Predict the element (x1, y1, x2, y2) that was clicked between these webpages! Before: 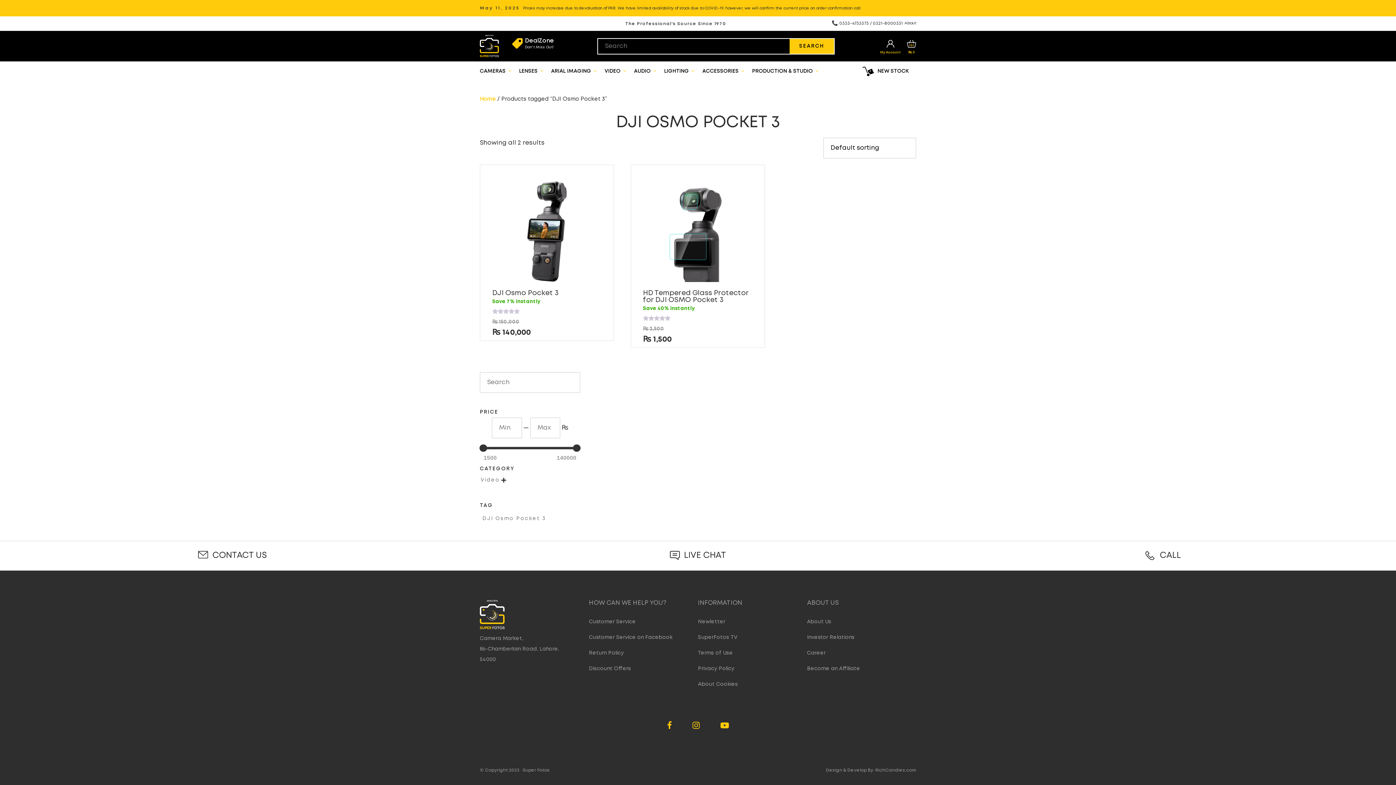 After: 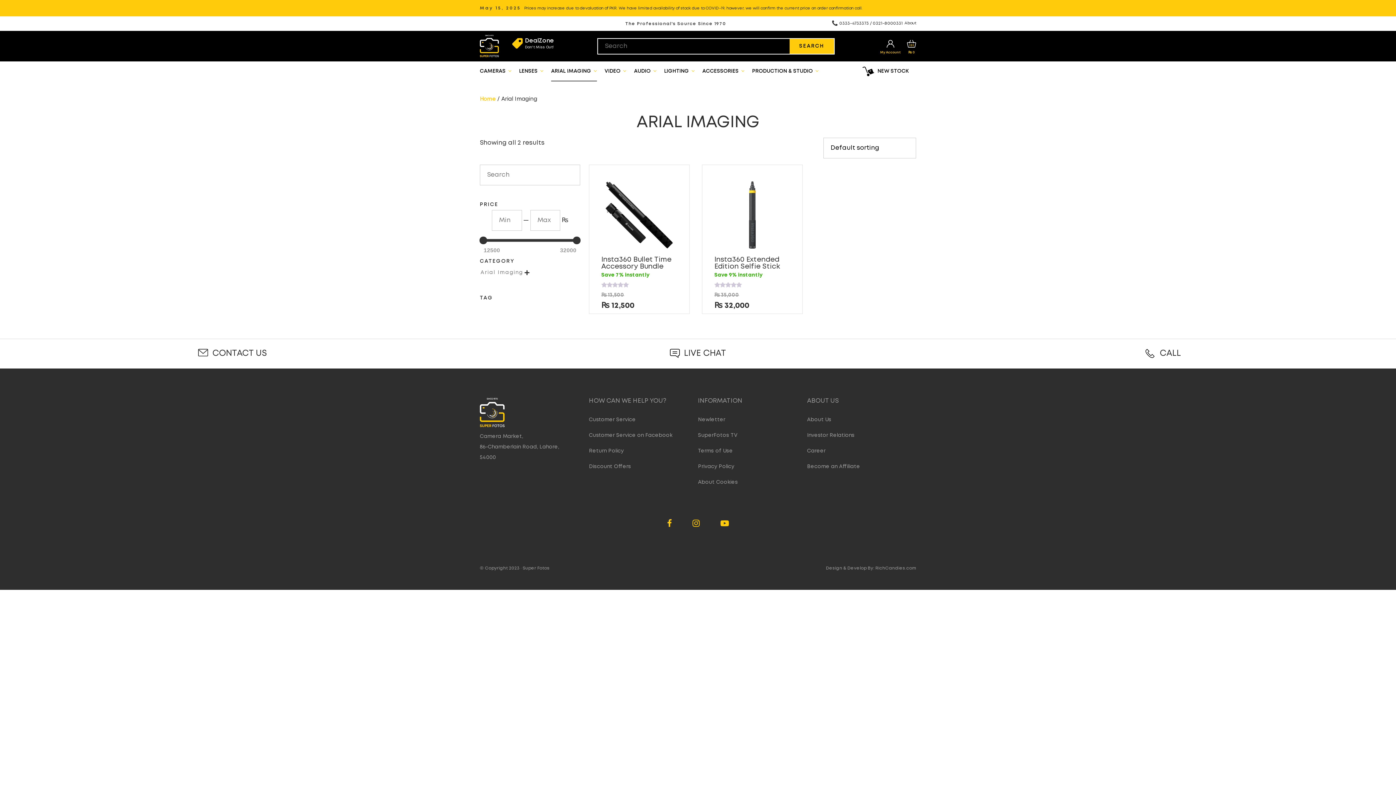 Action: label: ARIAL IMAGING  bbox: (551, 61, 597, 81)